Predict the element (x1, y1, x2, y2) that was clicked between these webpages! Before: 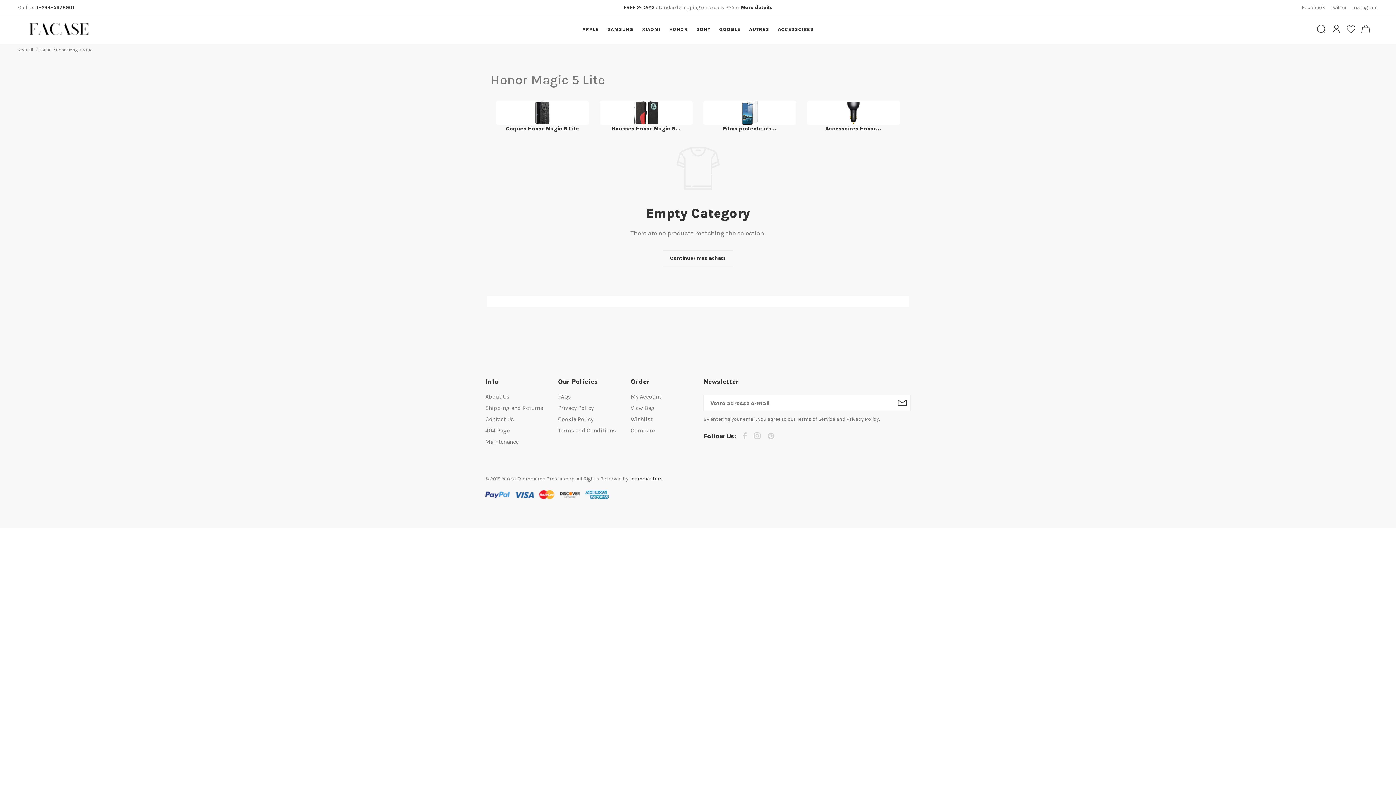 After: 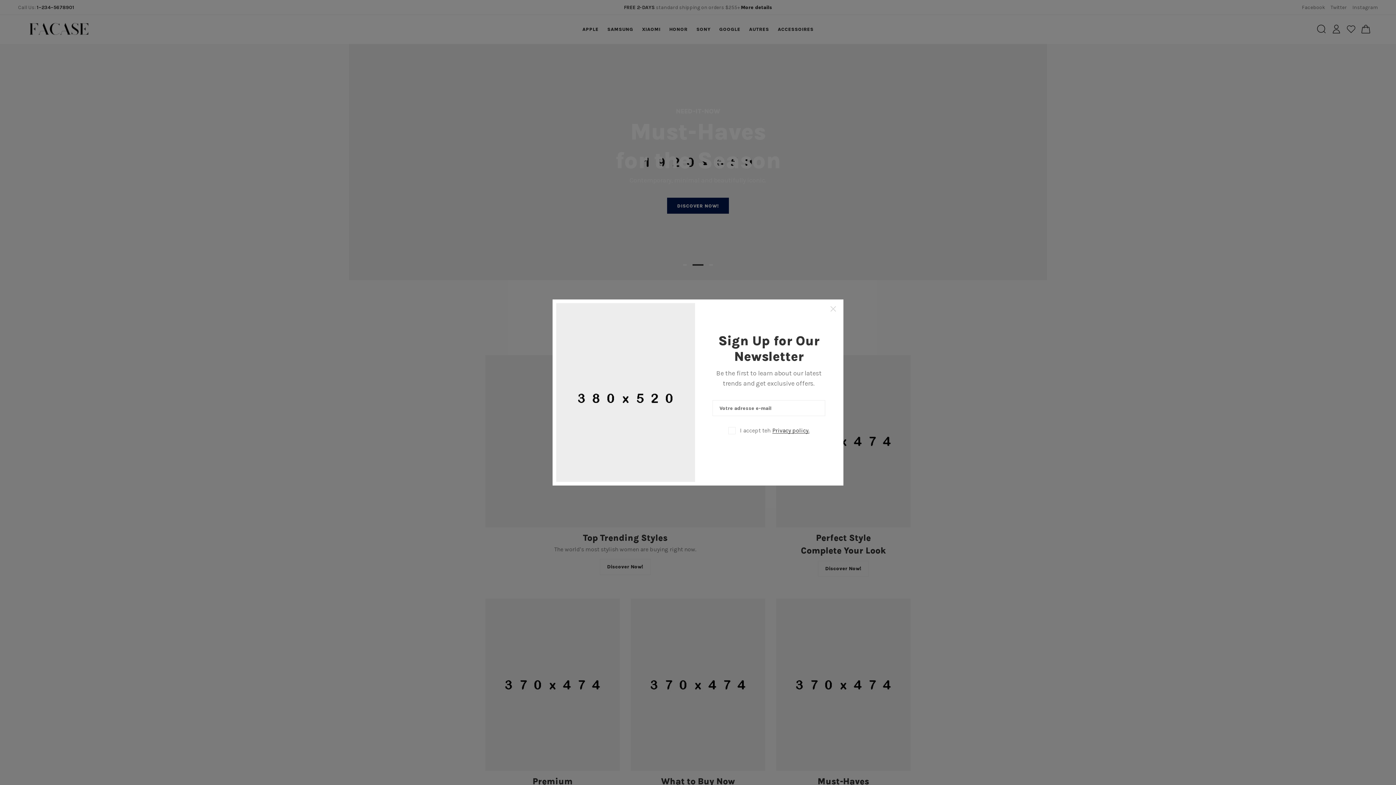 Action: bbox: (662, 250, 733, 266) label: Continuer mes achats